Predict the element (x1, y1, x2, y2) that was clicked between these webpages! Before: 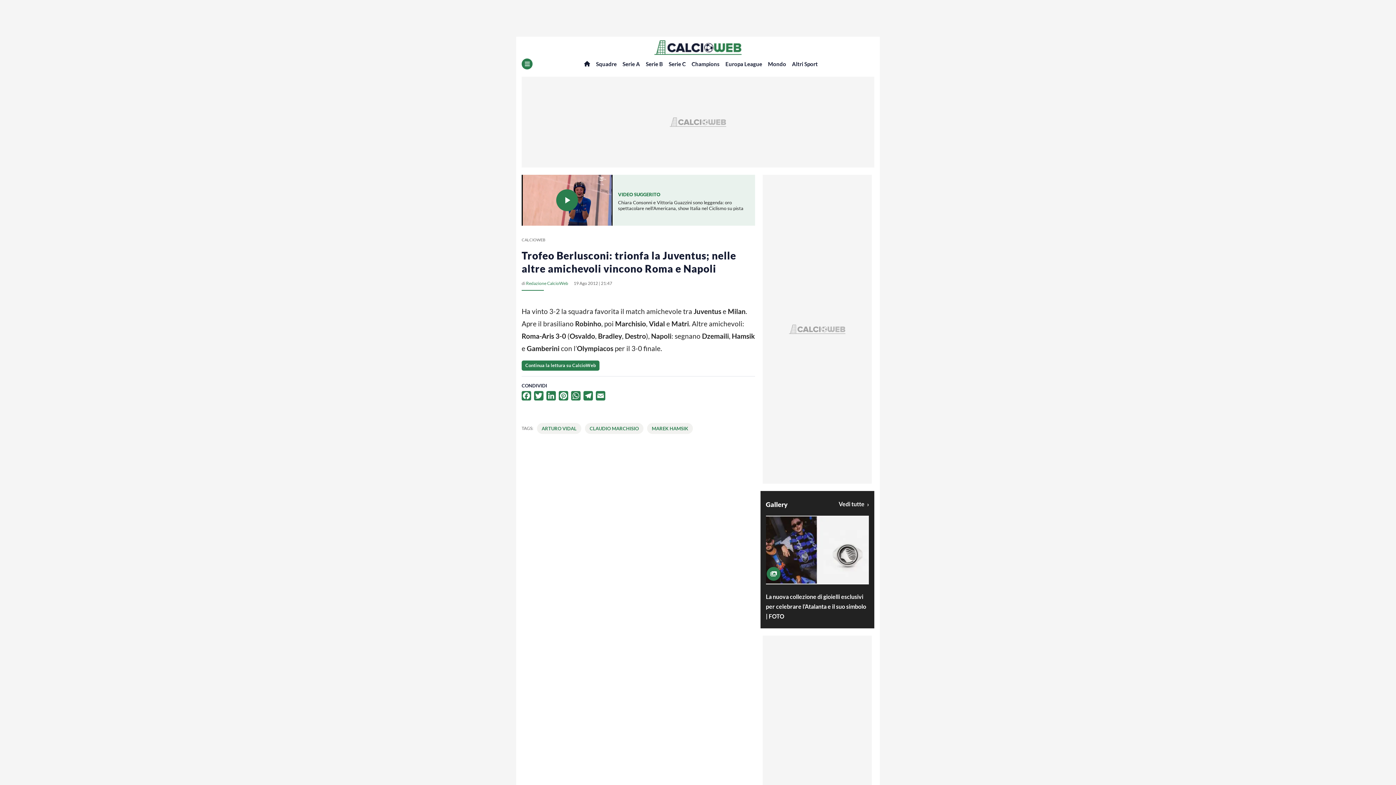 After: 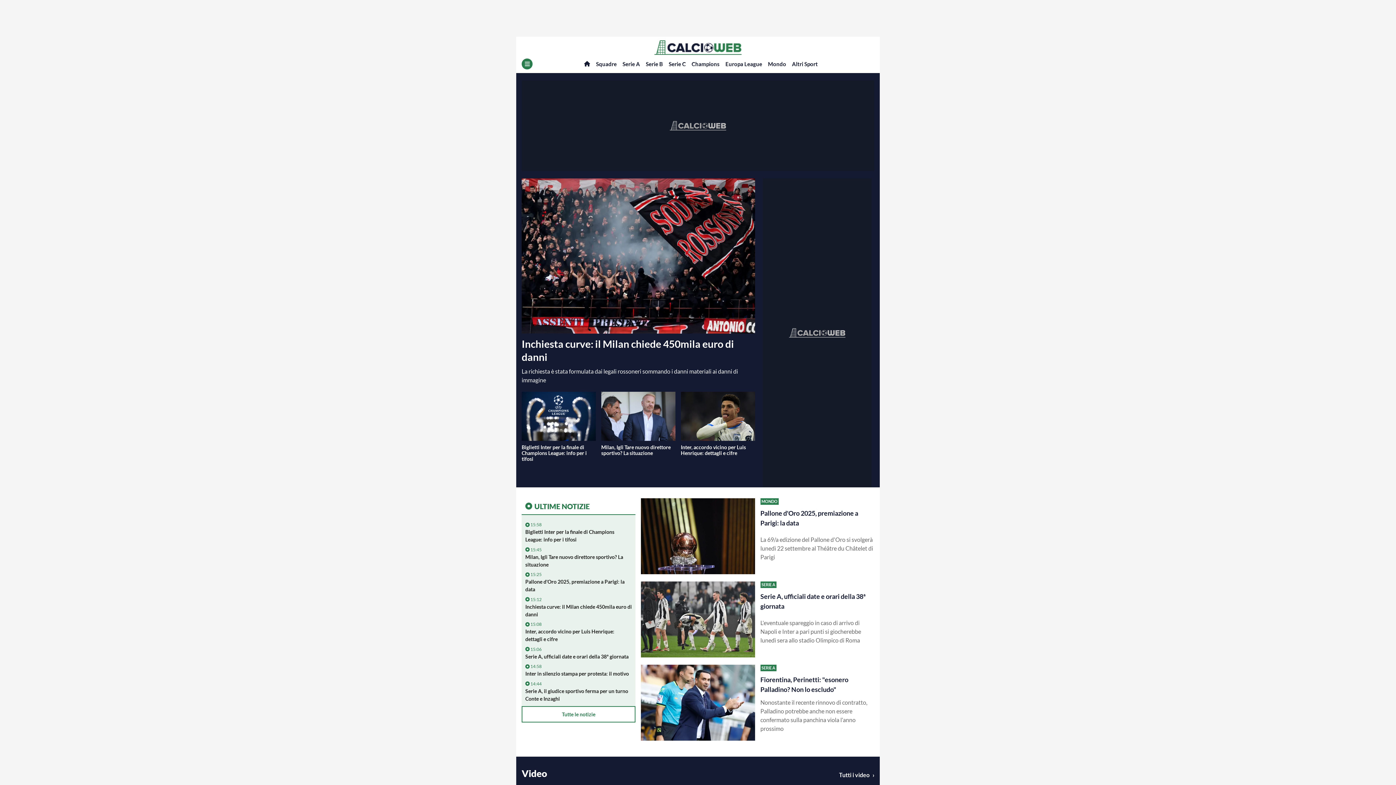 Action: bbox: (516, 40, 880, 54)